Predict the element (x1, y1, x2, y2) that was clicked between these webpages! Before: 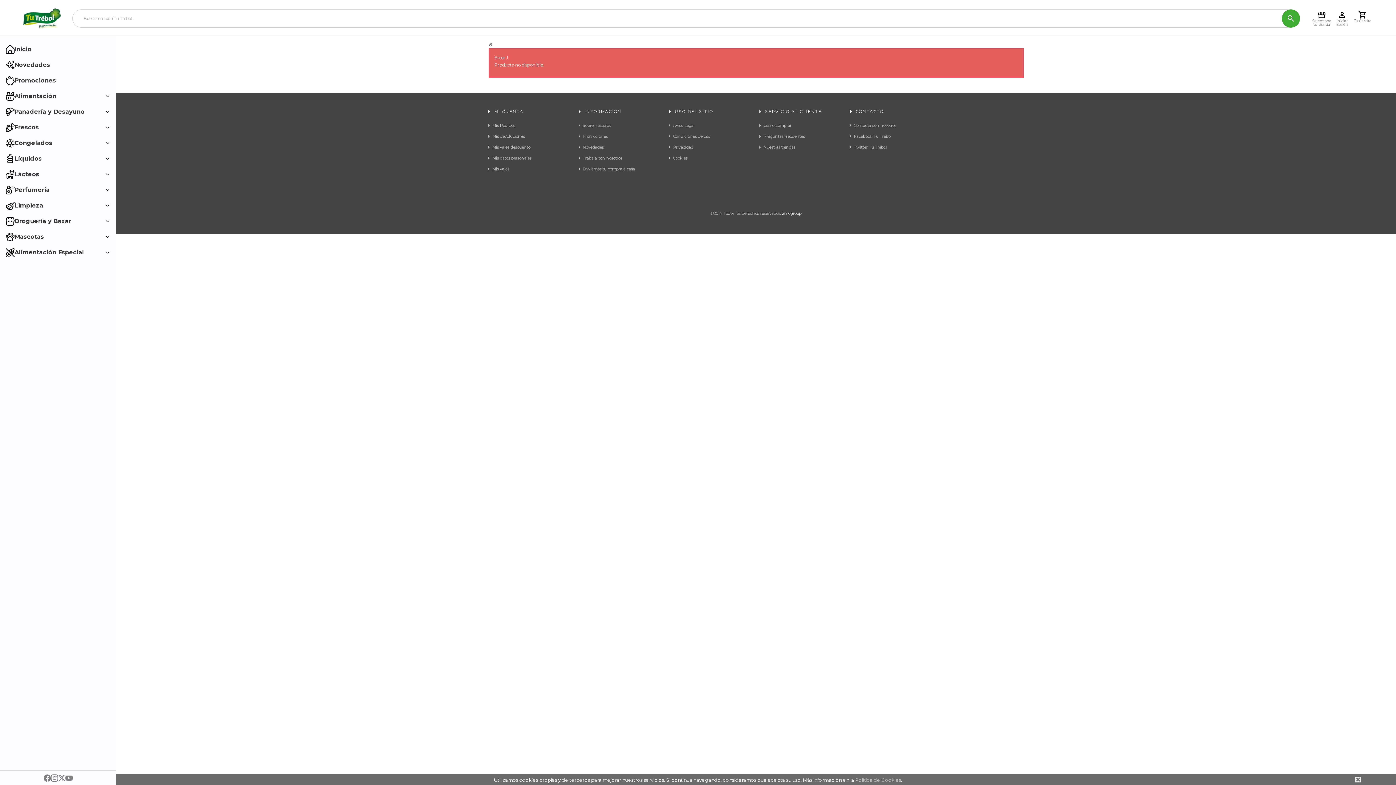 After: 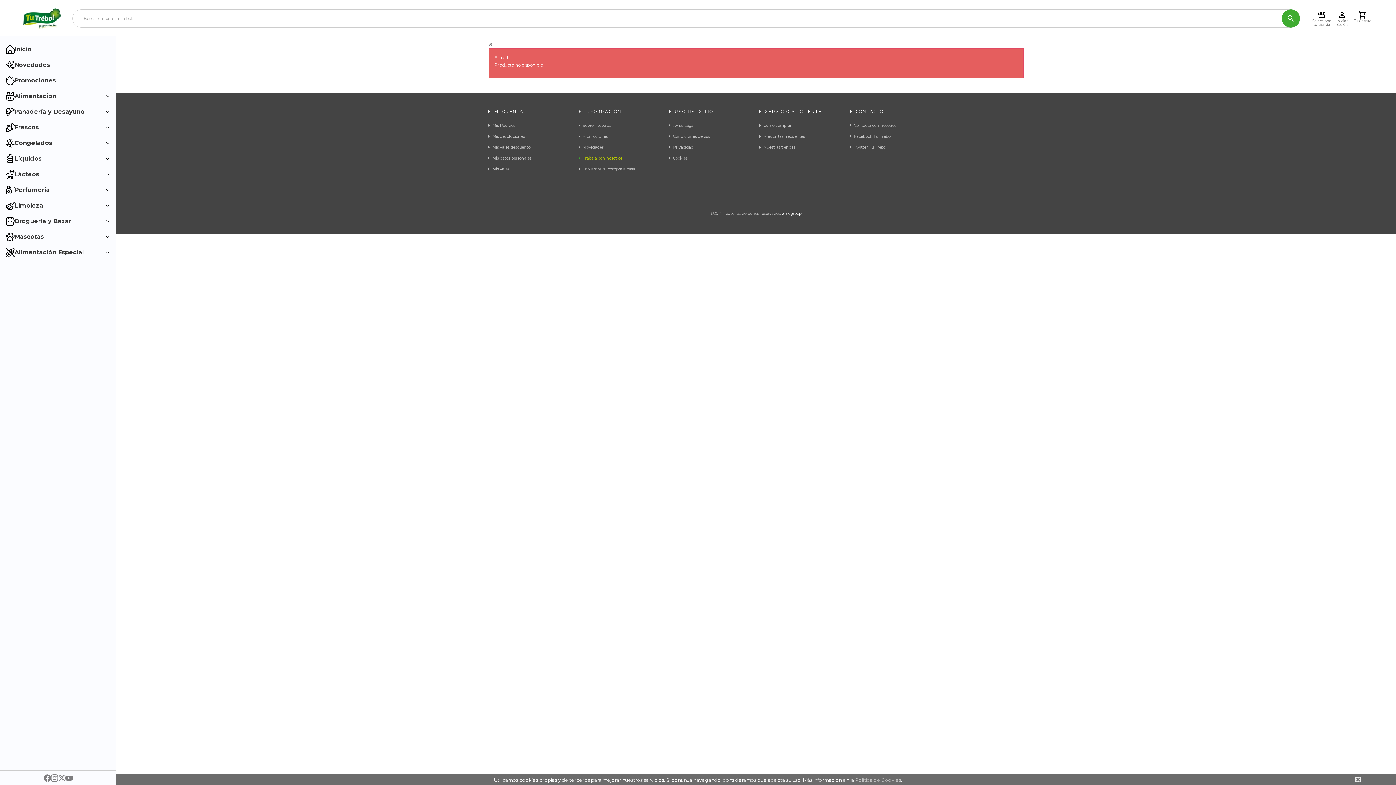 Action: bbox: (579, 152, 662, 163) label: Trabaja con nosotros